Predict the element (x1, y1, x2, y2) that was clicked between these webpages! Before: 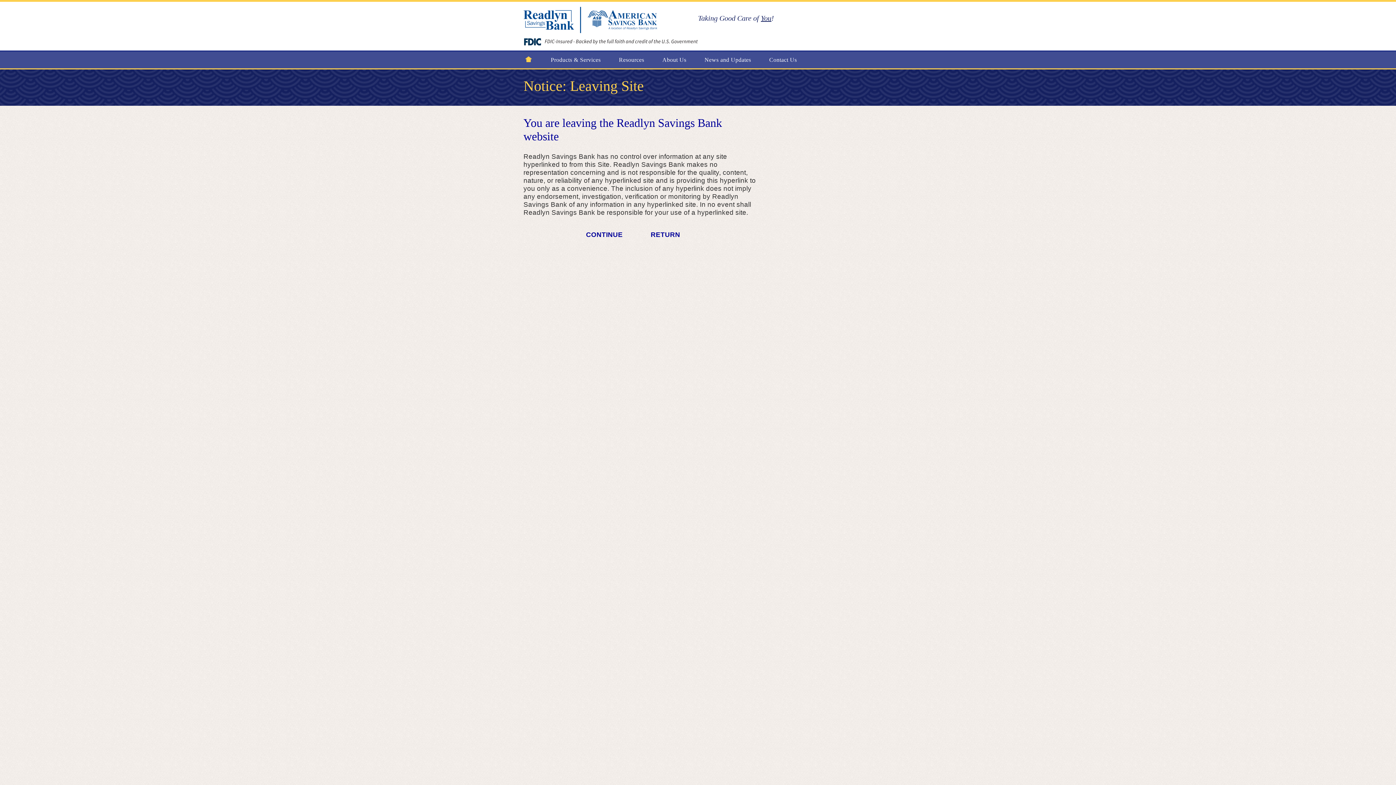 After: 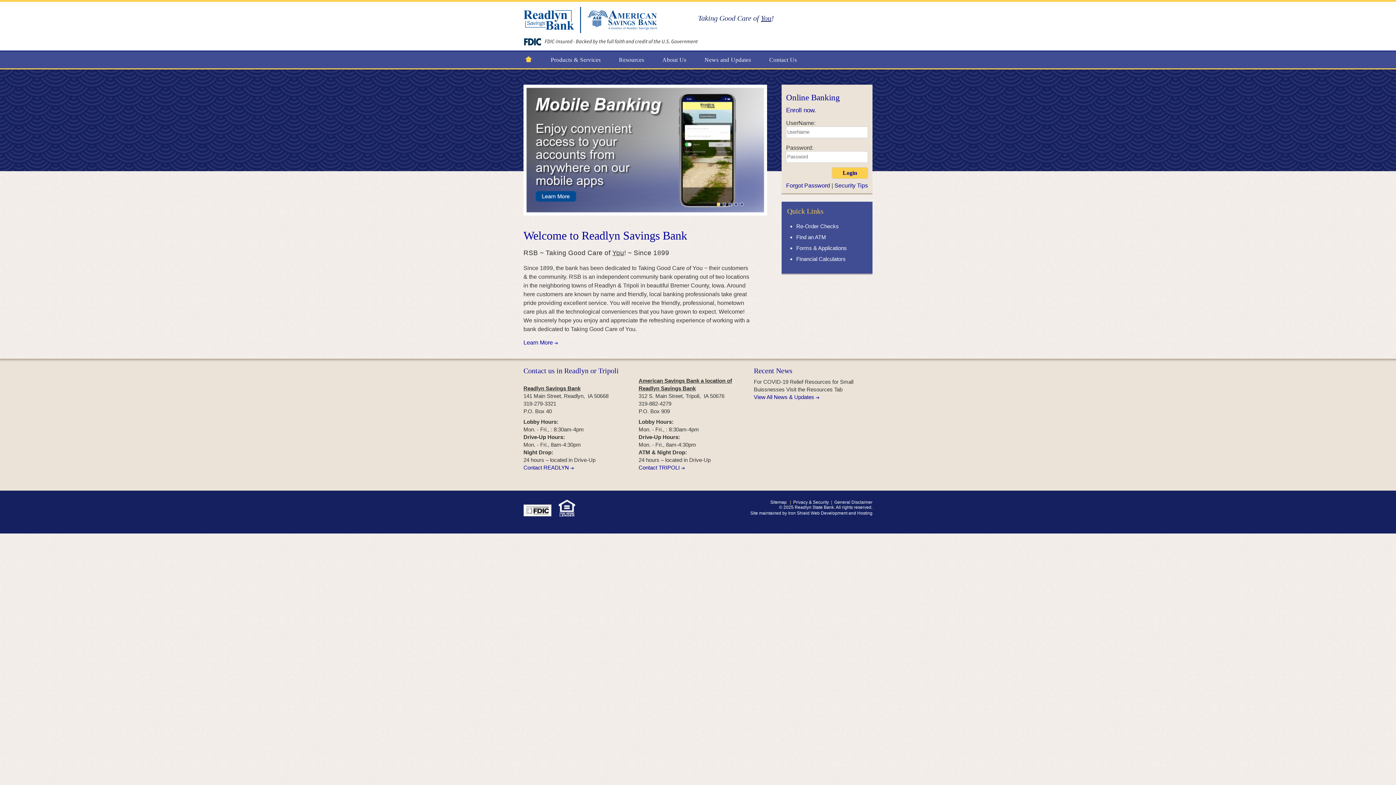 Action: bbox: (516, 51, 541, 60)